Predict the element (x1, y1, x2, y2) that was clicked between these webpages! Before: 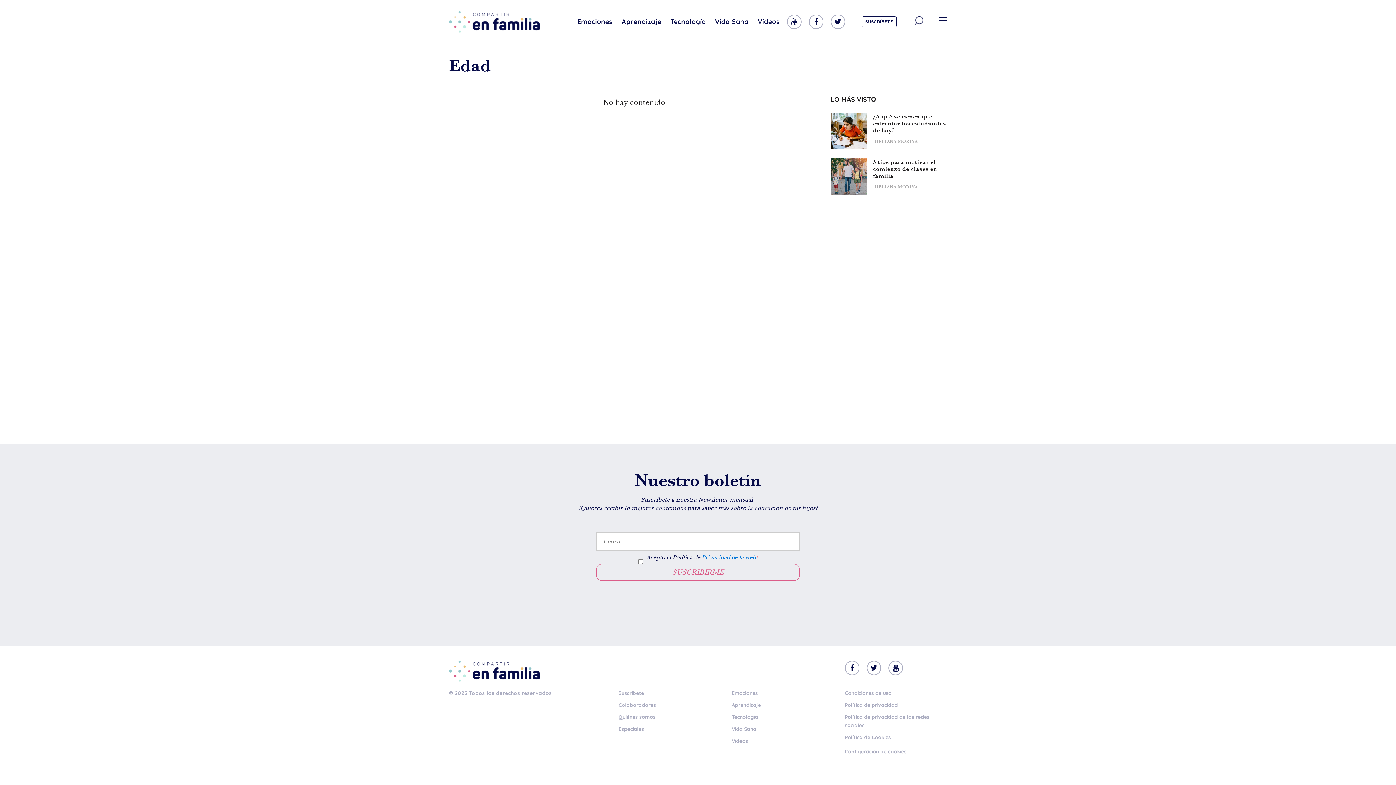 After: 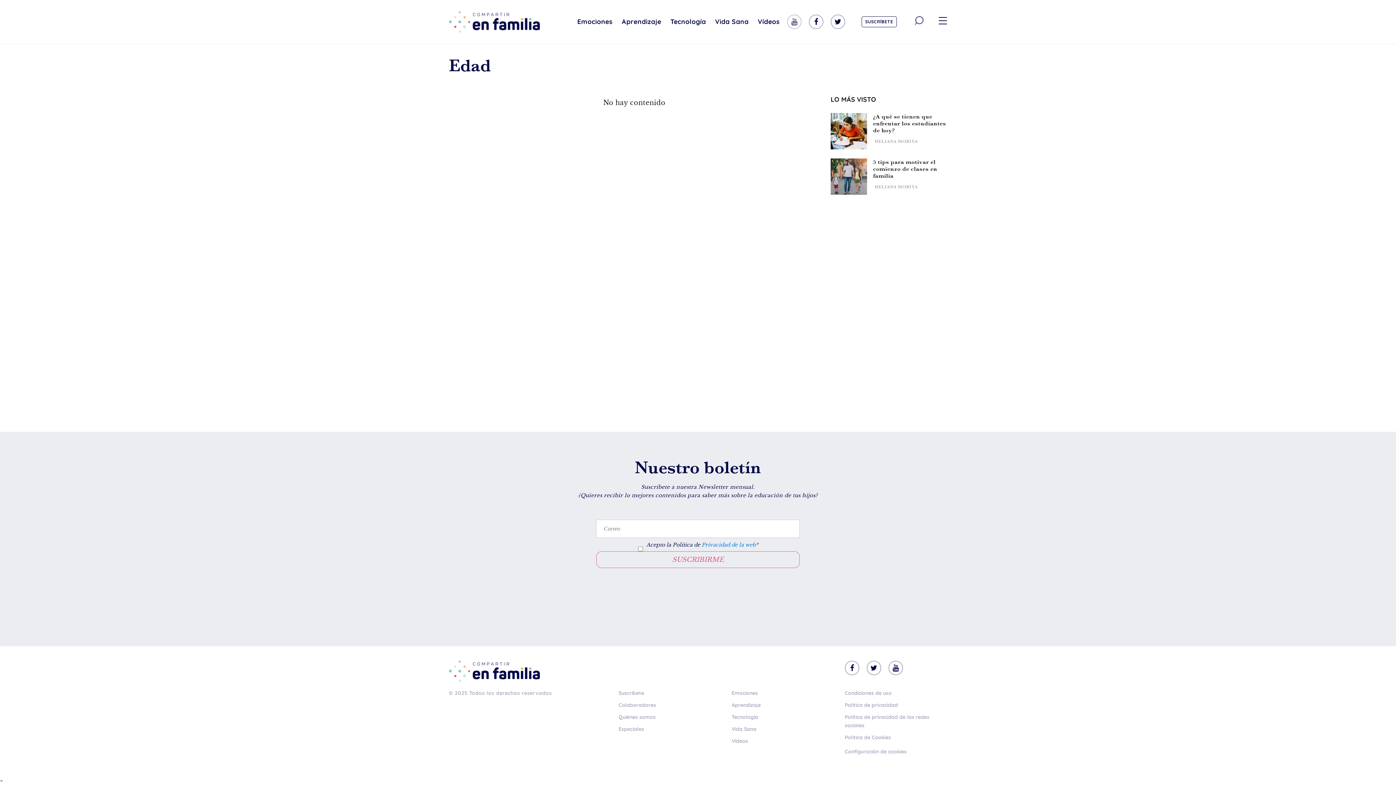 Action: bbox: (787, 14, 809, 29)